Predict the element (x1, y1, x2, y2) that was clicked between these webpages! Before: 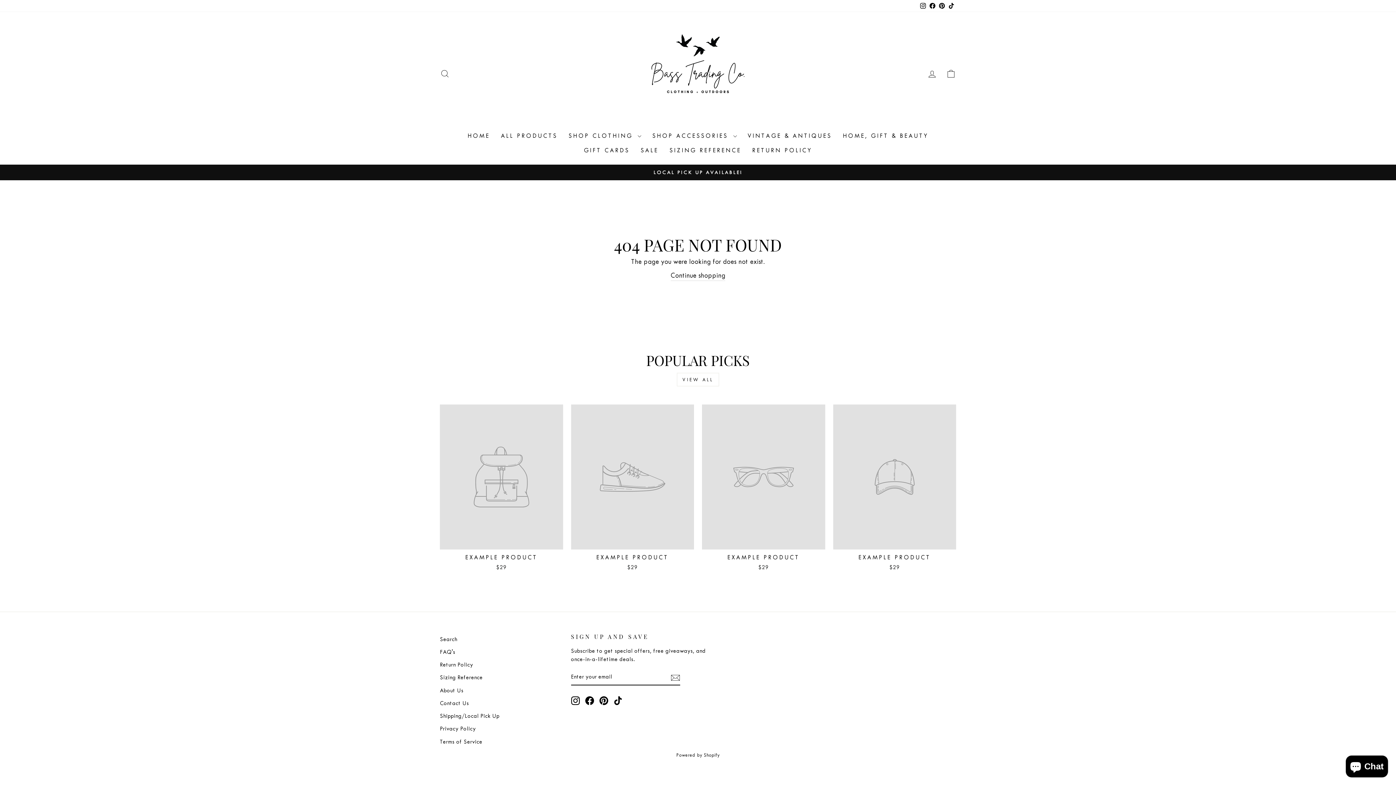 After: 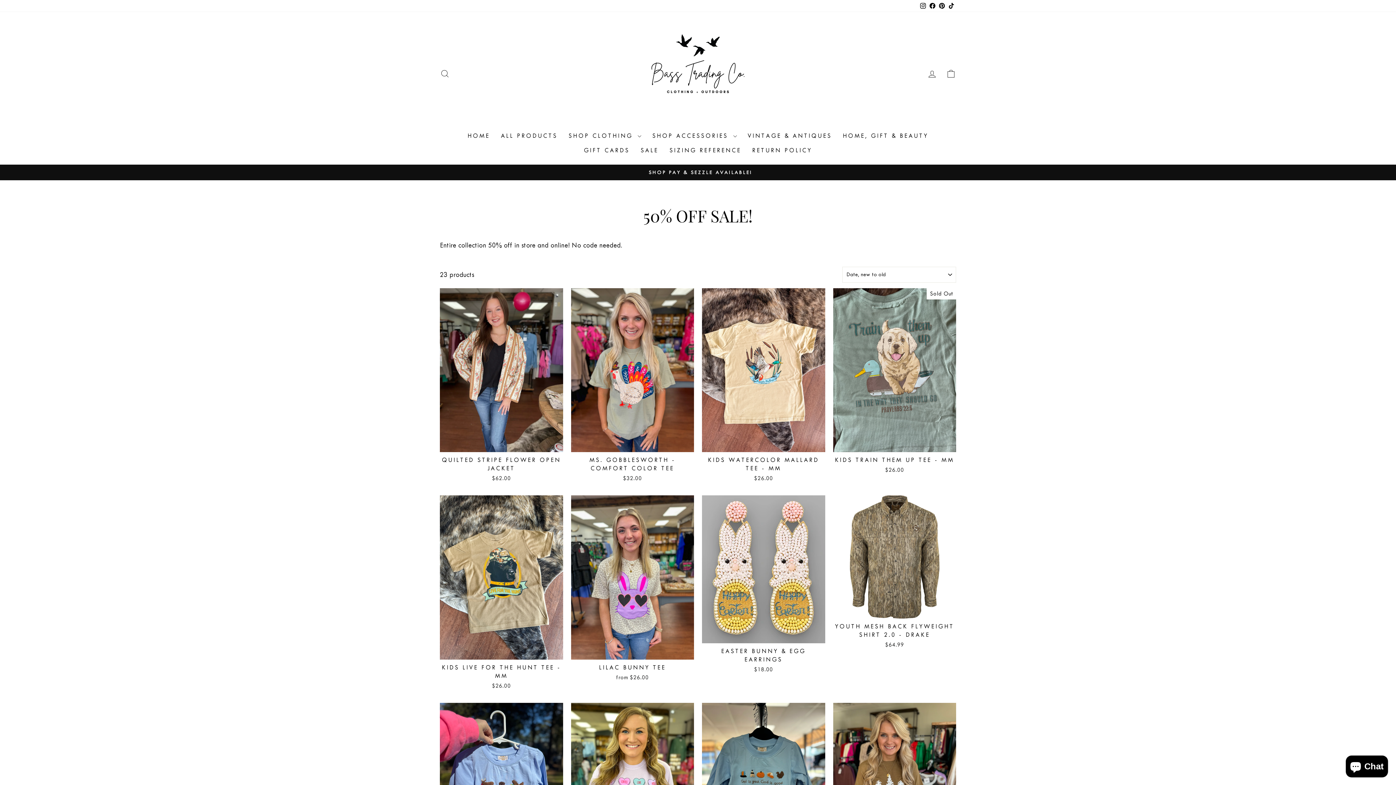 Action: bbox: (635, 142, 664, 157) label: SALE